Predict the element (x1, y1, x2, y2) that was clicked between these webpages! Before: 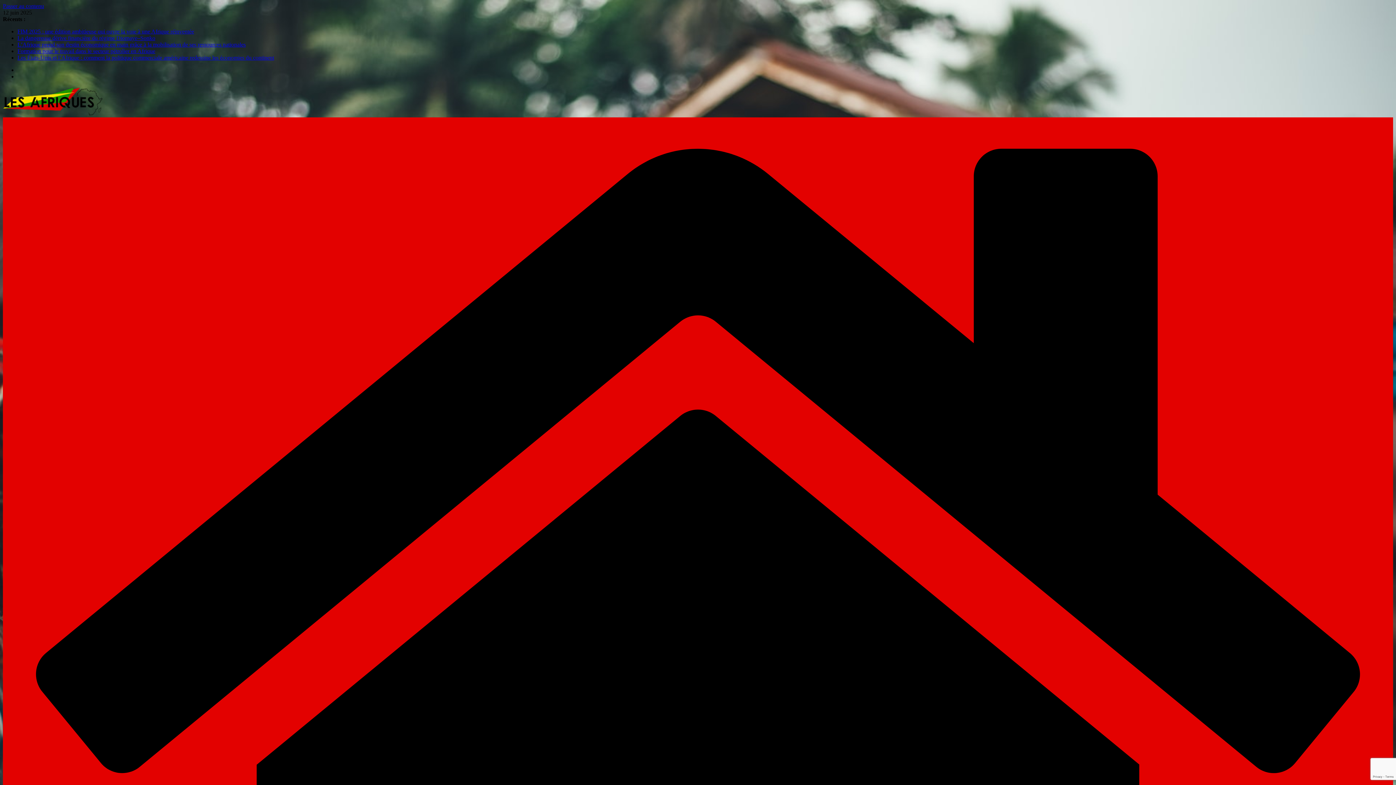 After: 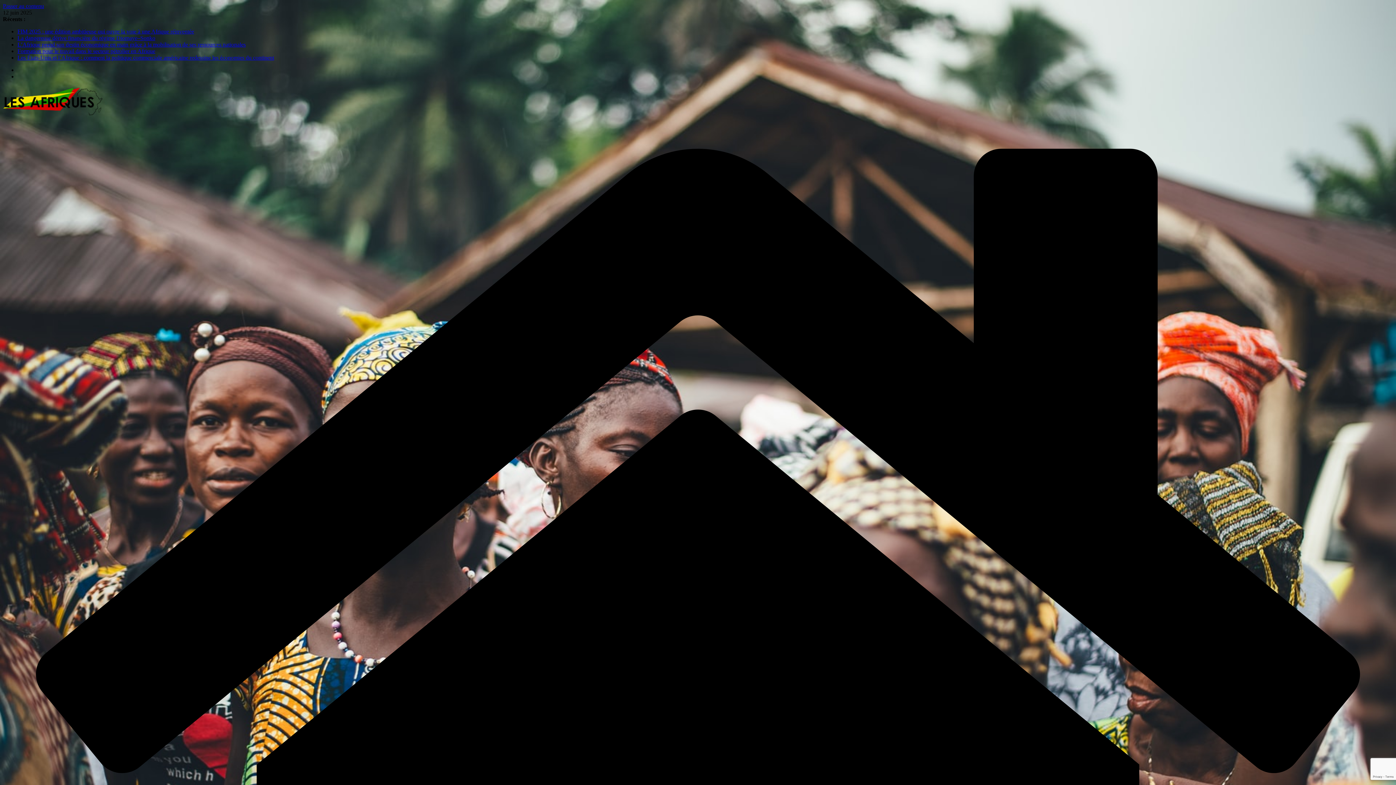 Action: label: FIM 2025 : une édition ambitieuse qui ouvre la voie à une Afrique réinventée bbox: (17, 28, 194, 34)